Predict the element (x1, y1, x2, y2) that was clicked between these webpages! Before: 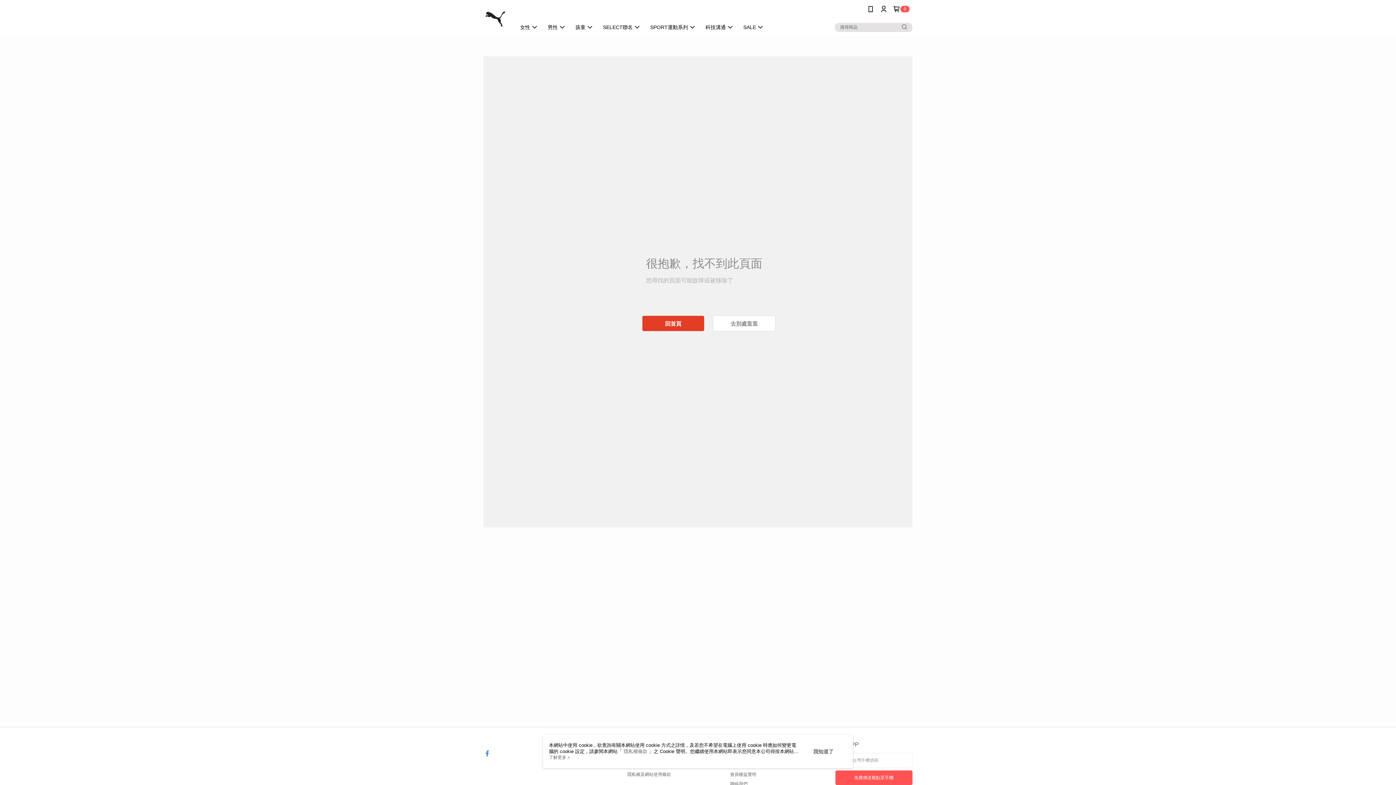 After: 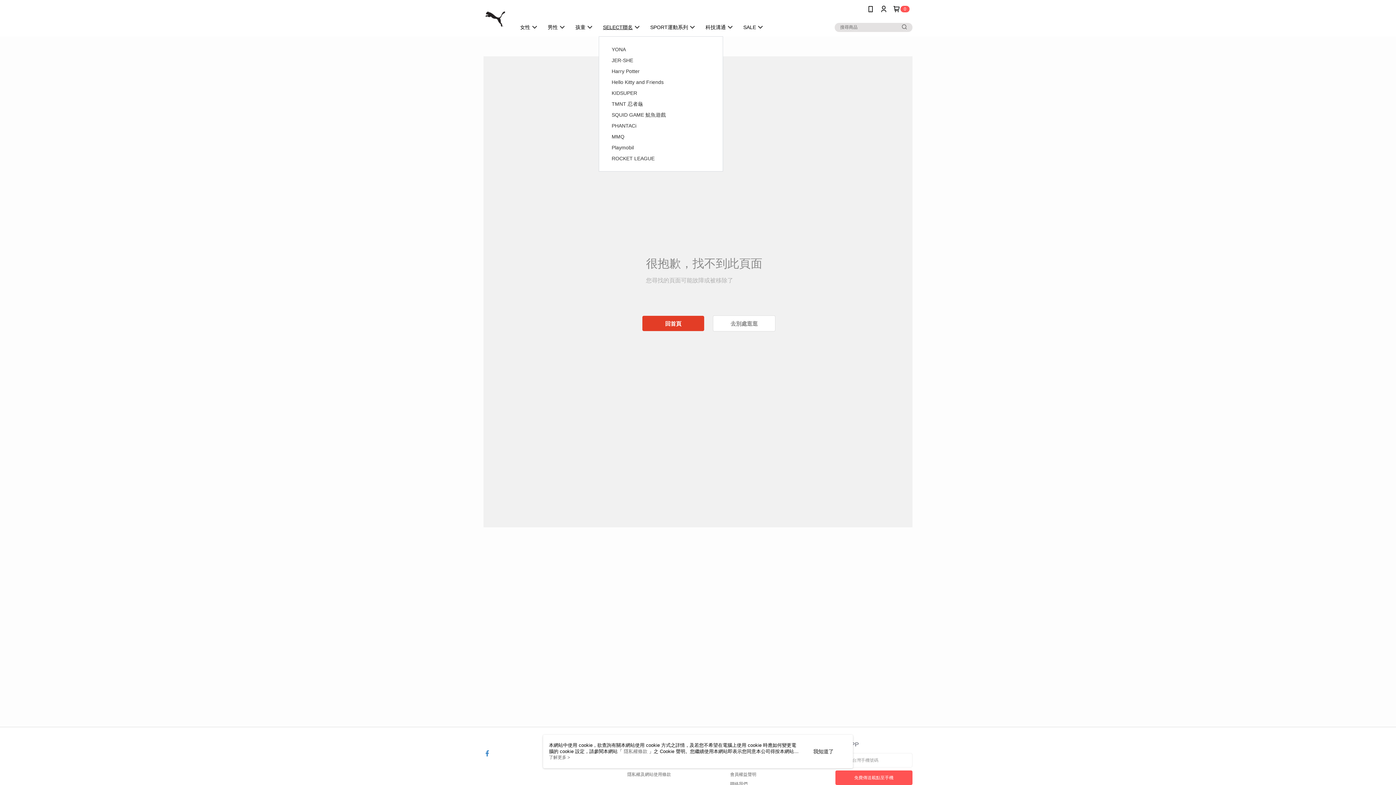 Action: label: SELECT聯名 bbox: (575, 18, 622, 36)